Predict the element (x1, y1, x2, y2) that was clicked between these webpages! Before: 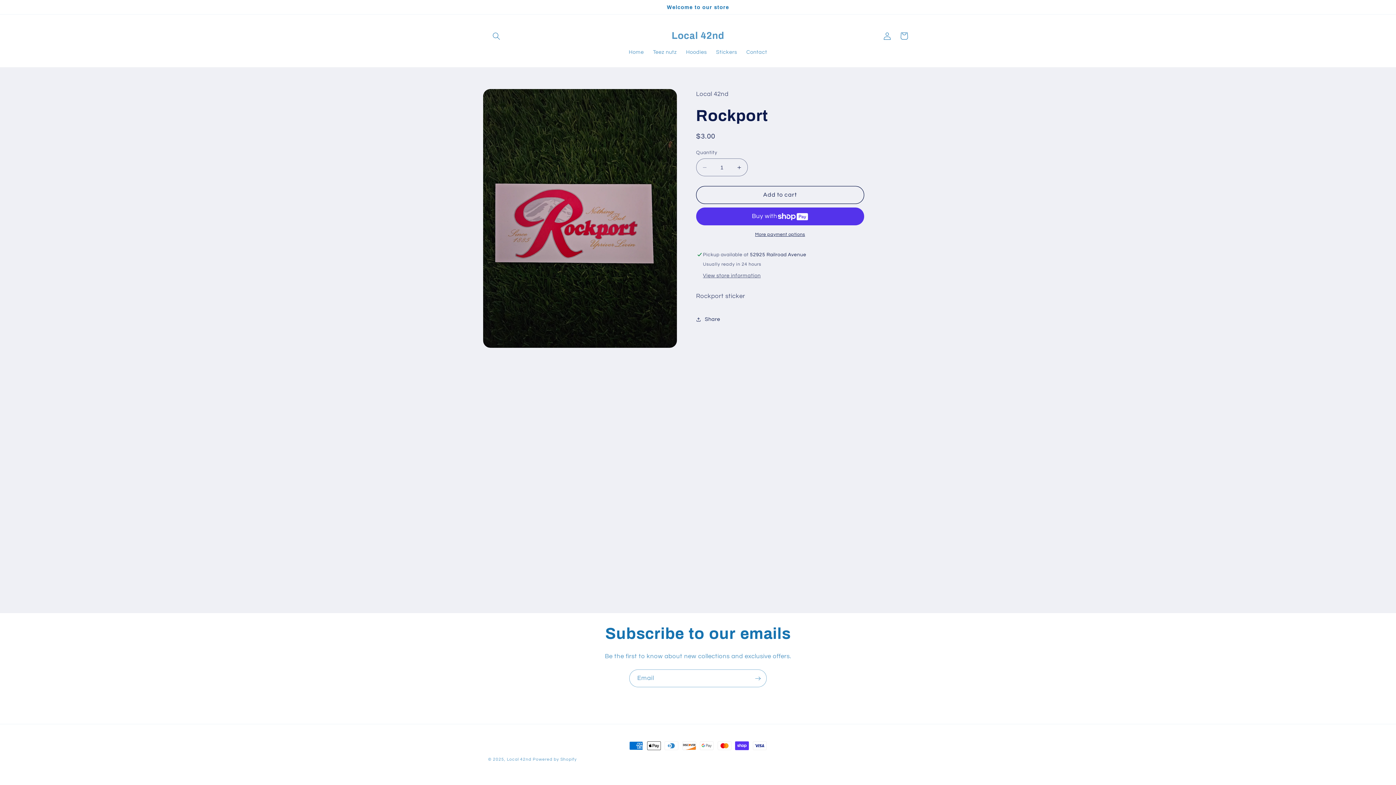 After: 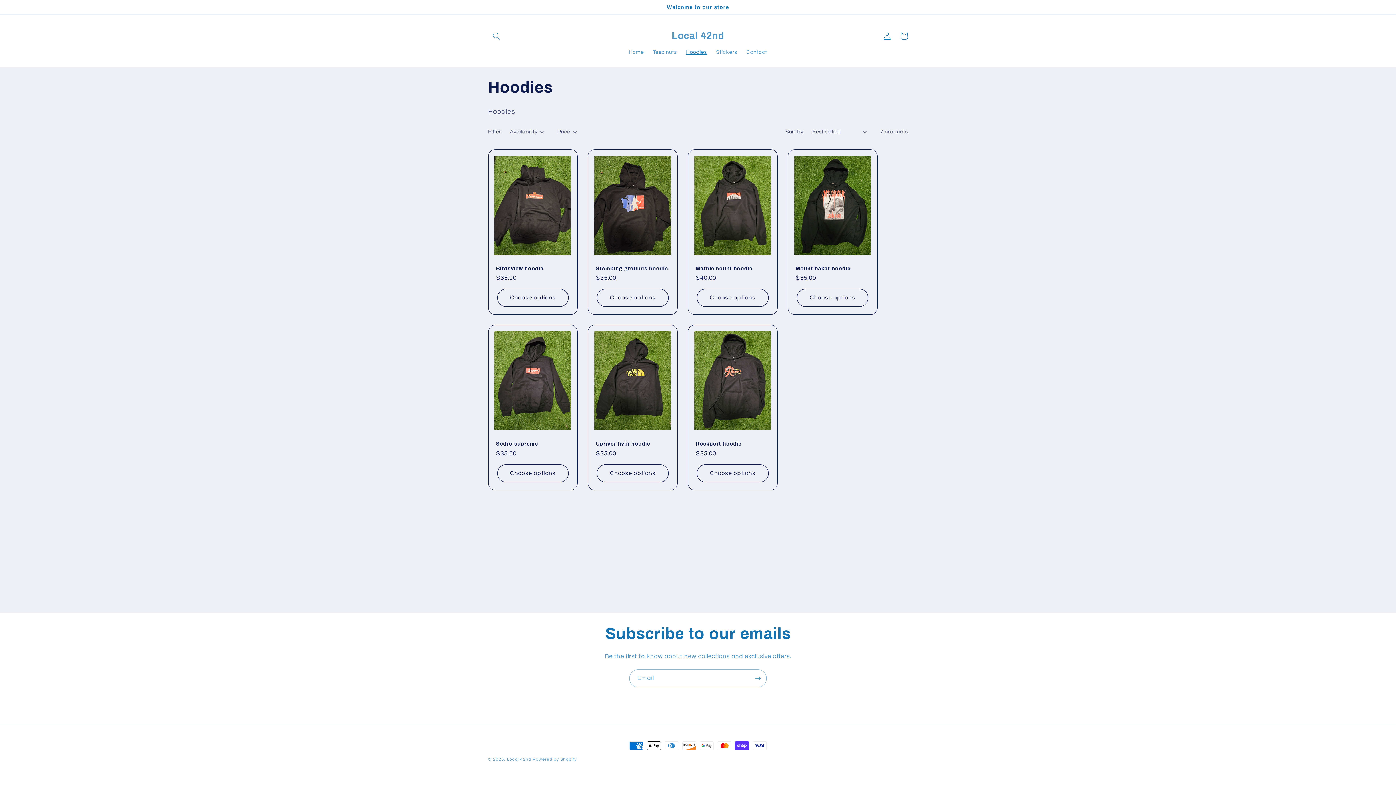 Action: bbox: (681, 44, 711, 60) label: Hoodies